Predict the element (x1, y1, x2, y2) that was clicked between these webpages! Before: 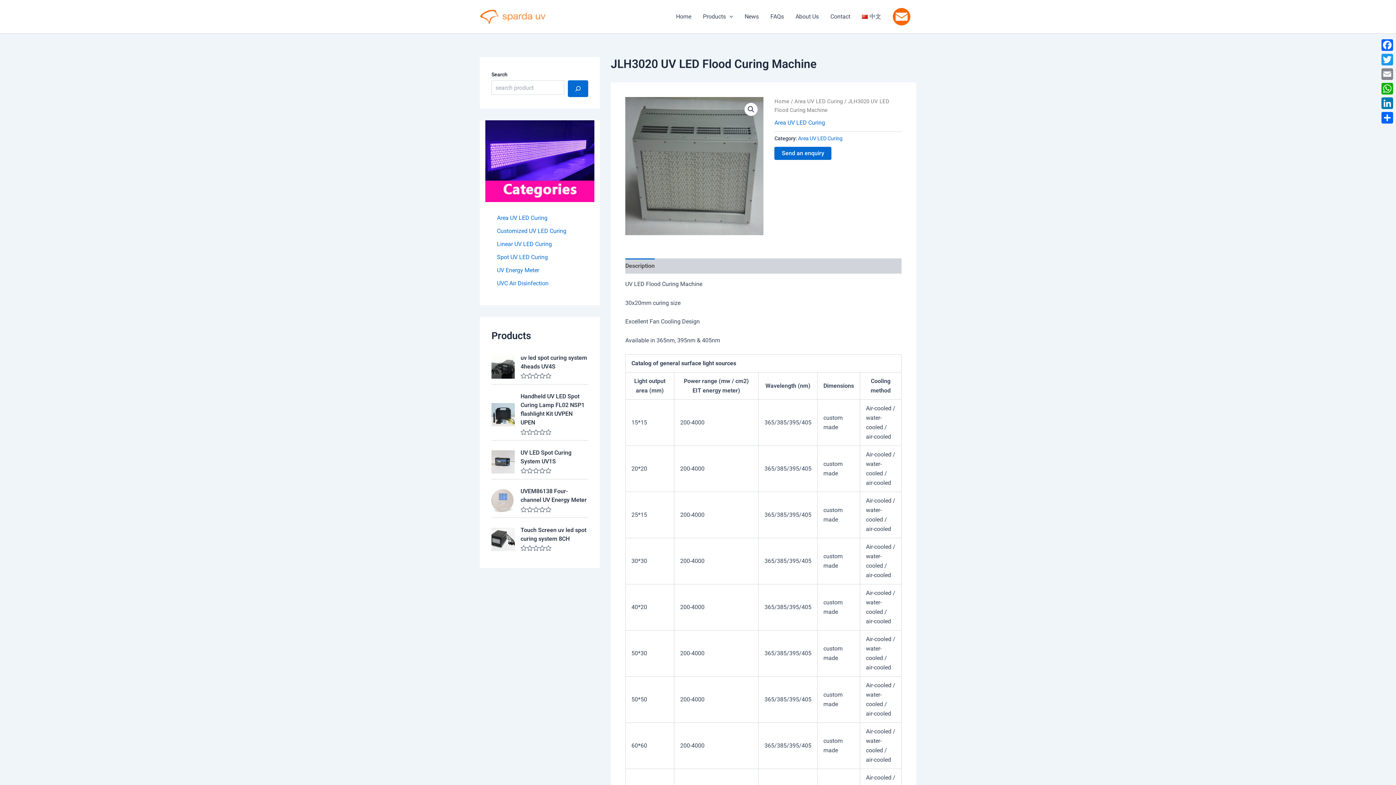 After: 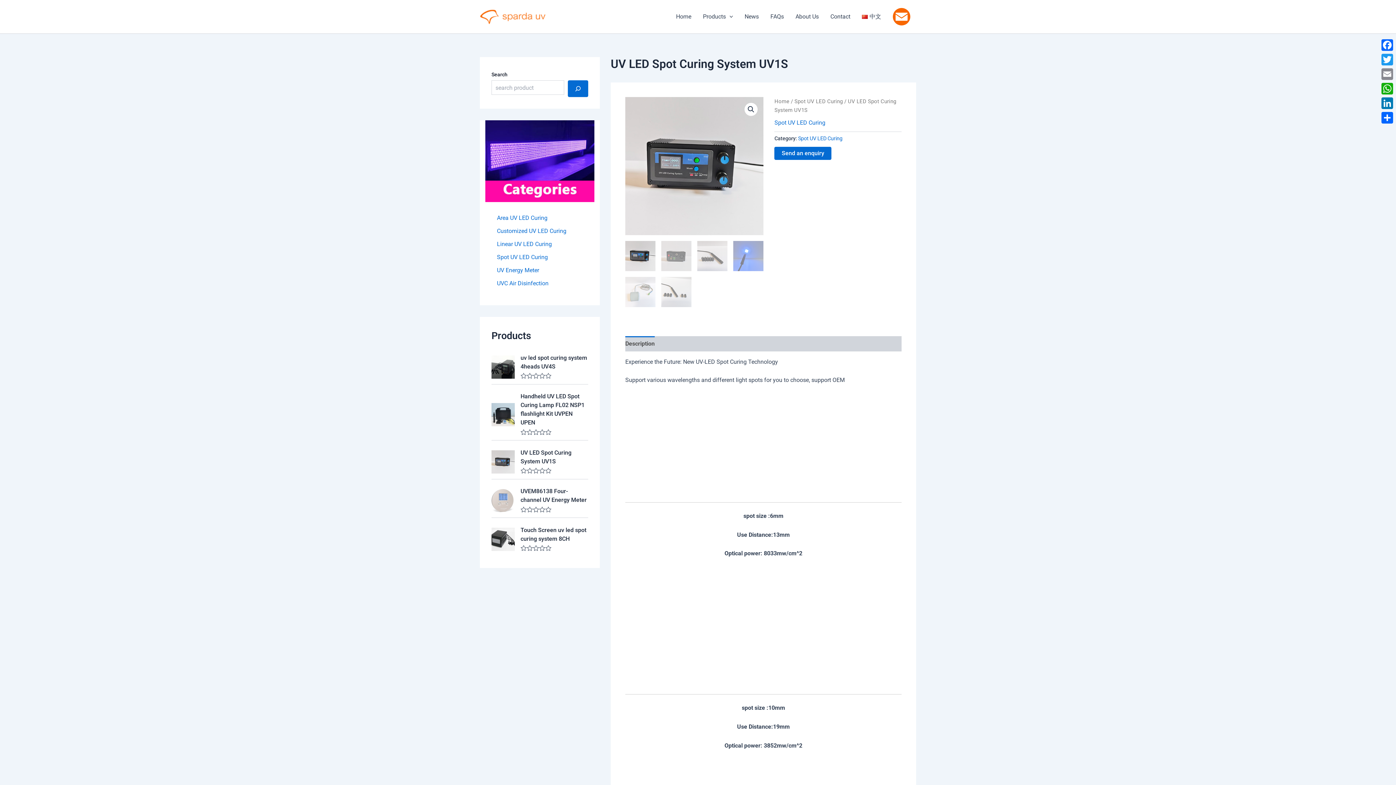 Action: bbox: (520, 448, 588, 466) label: UV LED Spot Curing System UV1S